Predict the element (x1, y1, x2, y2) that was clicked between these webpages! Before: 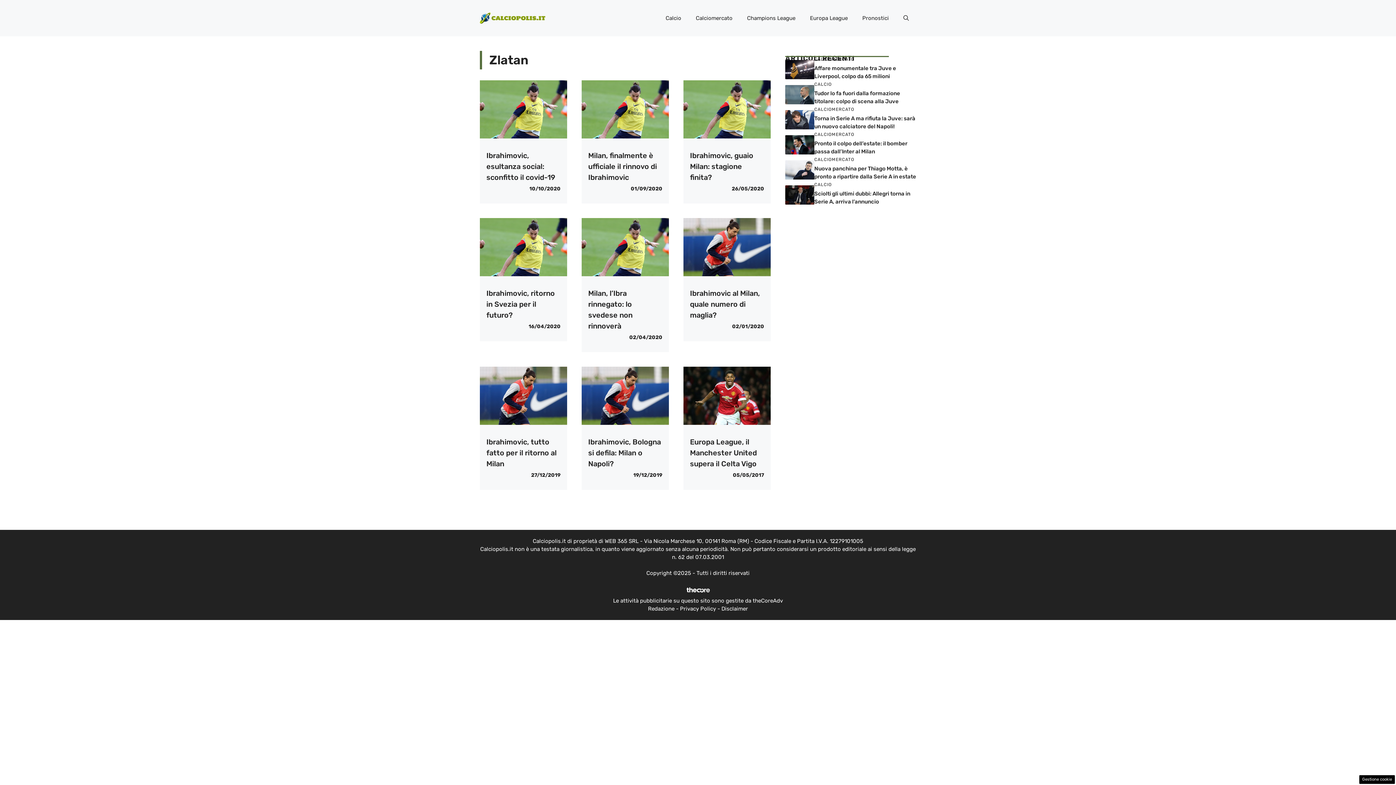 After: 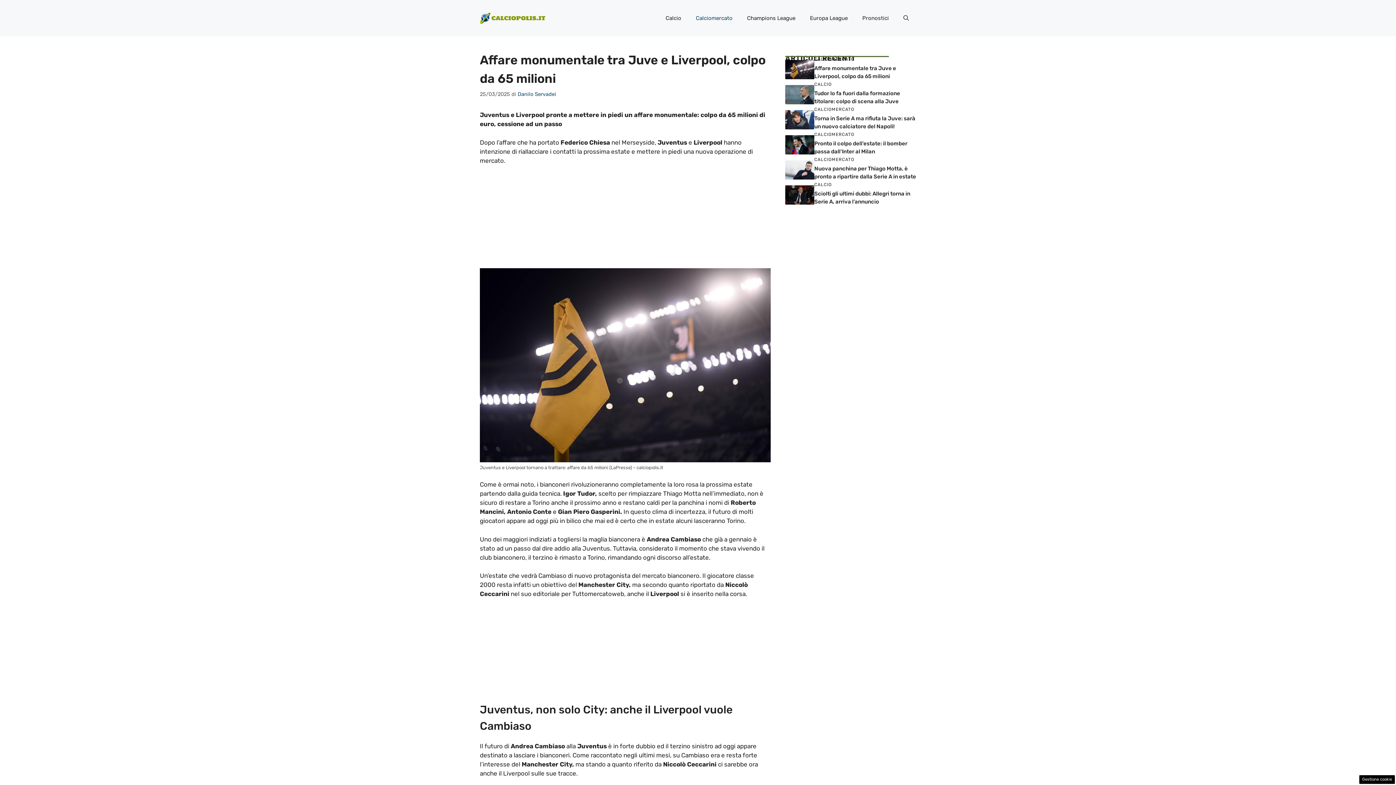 Action: bbox: (785, 65, 814, 72)